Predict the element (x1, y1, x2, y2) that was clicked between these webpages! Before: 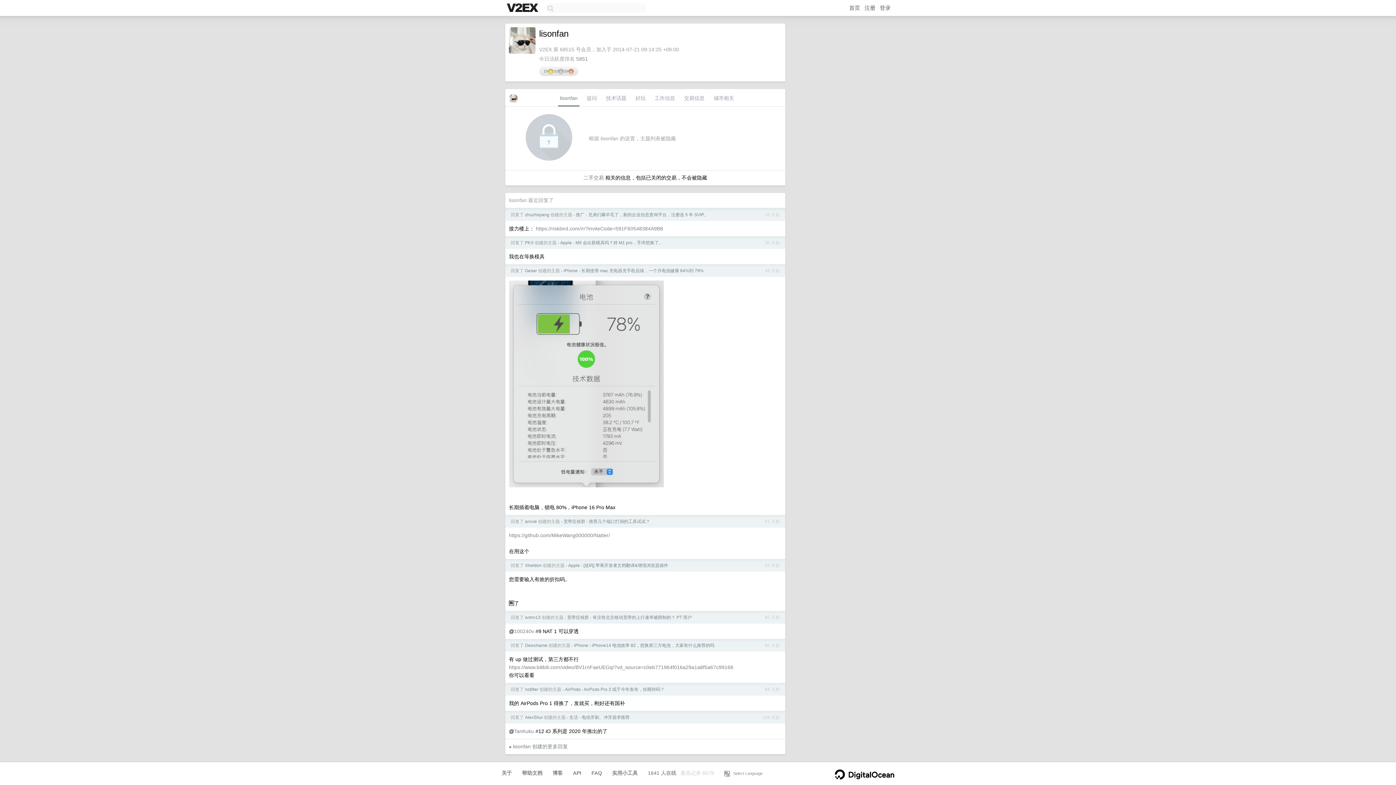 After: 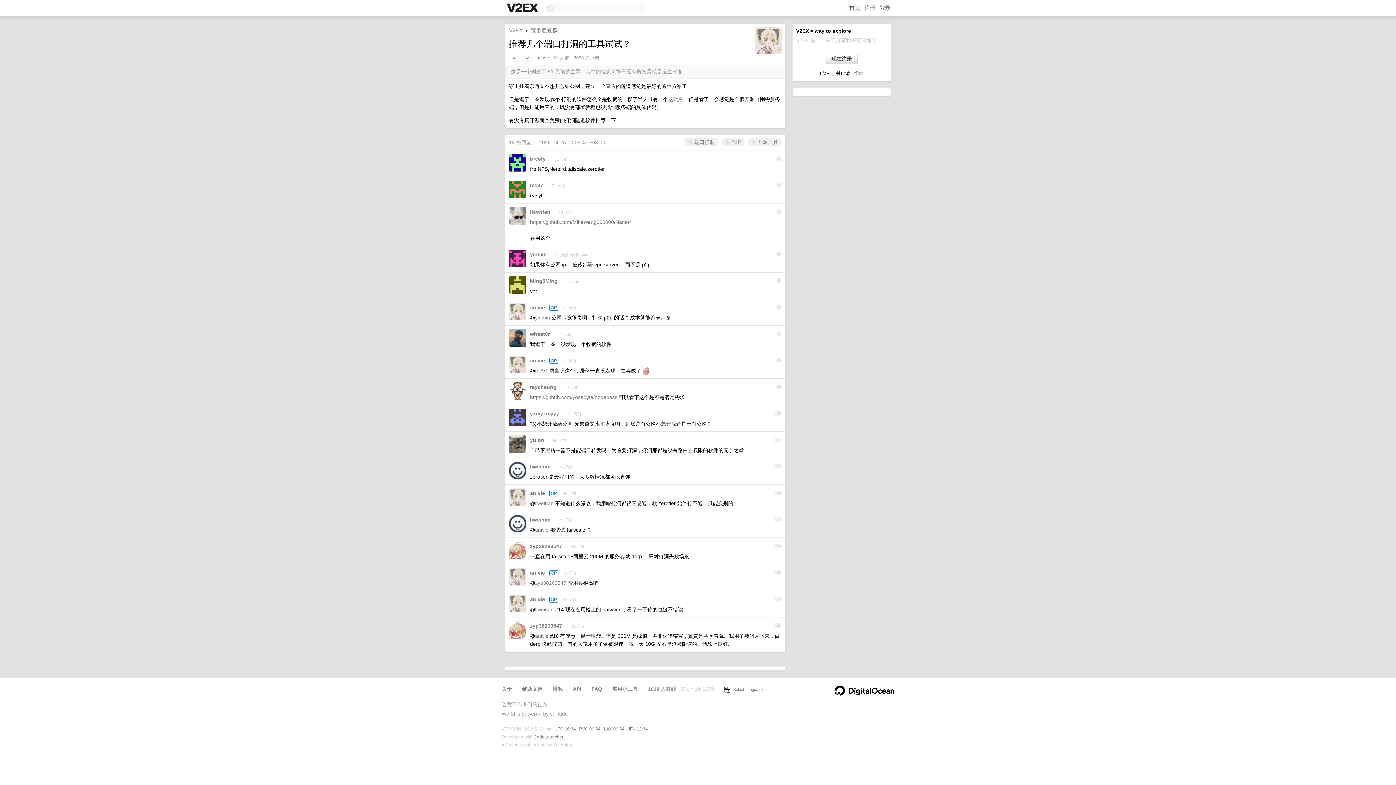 Action: bbox: (589, 519, 650, 524) label: 推荐几个端口打洞的工具试试？